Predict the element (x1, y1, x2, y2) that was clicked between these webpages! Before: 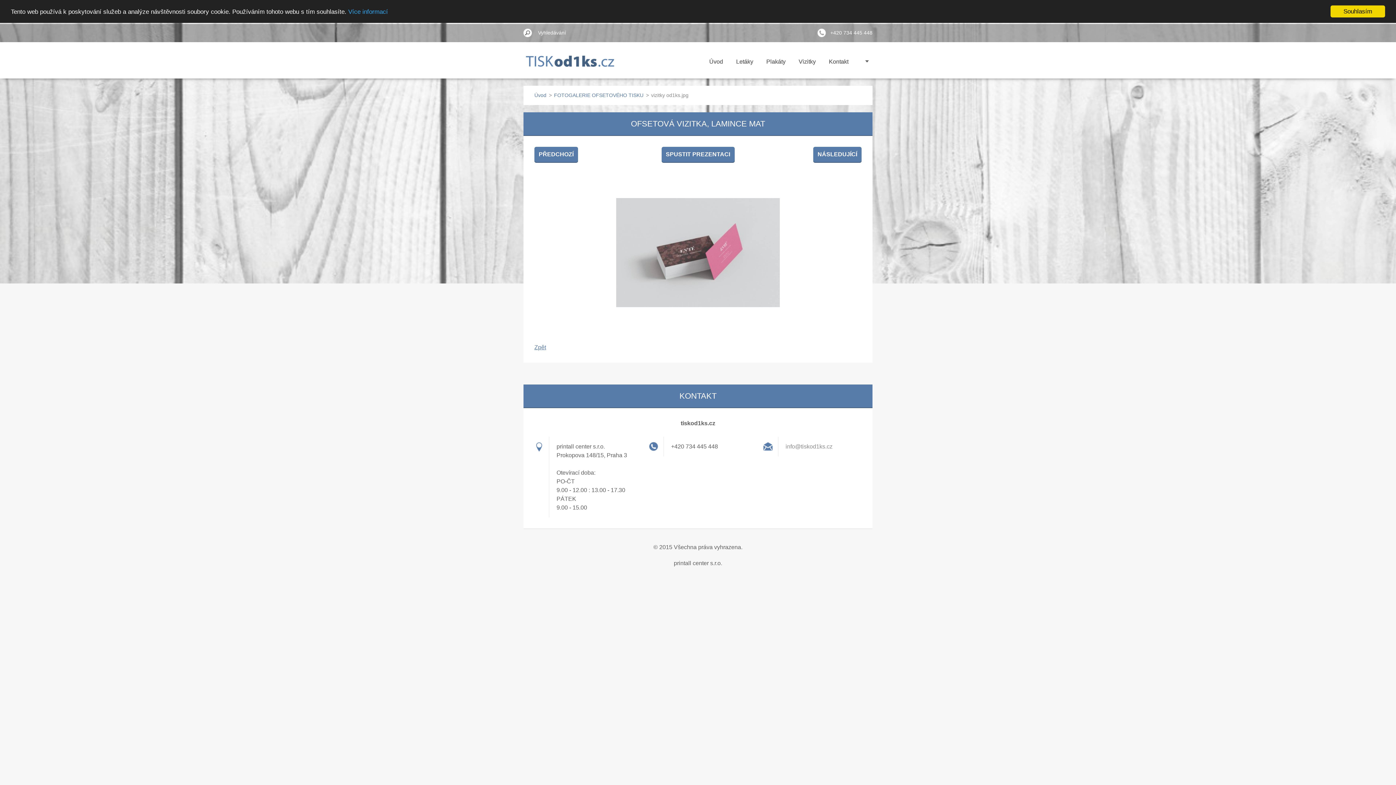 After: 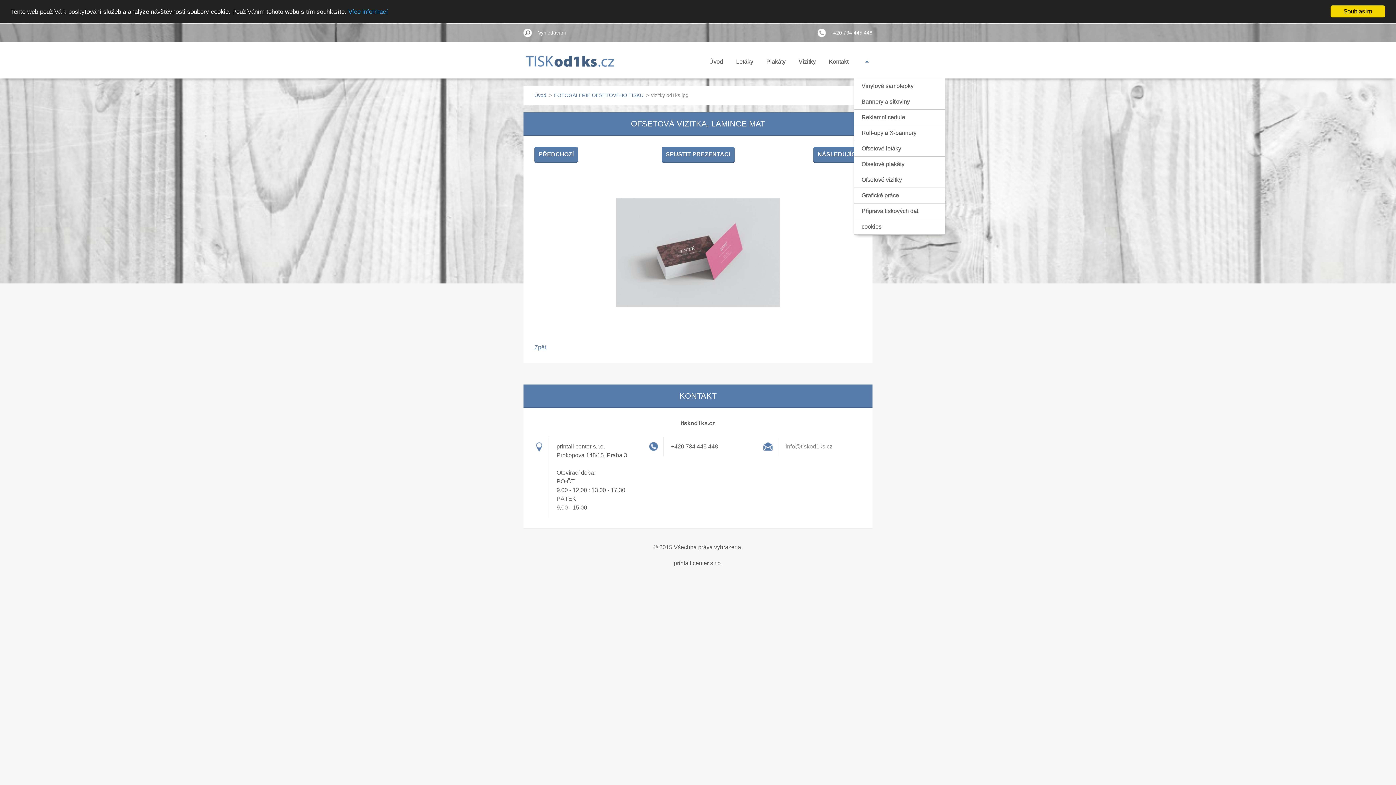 Action: bbox: (857, 42, 875, 78)